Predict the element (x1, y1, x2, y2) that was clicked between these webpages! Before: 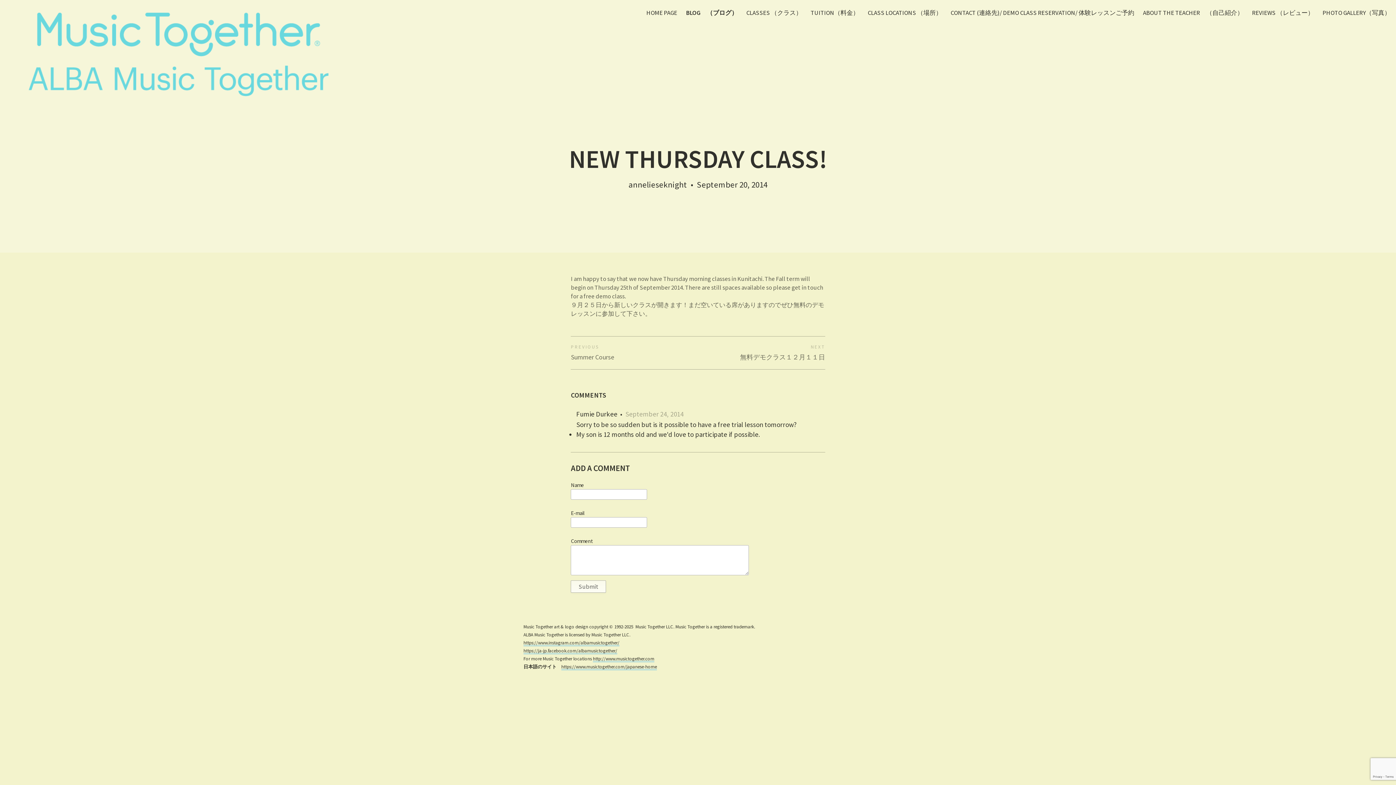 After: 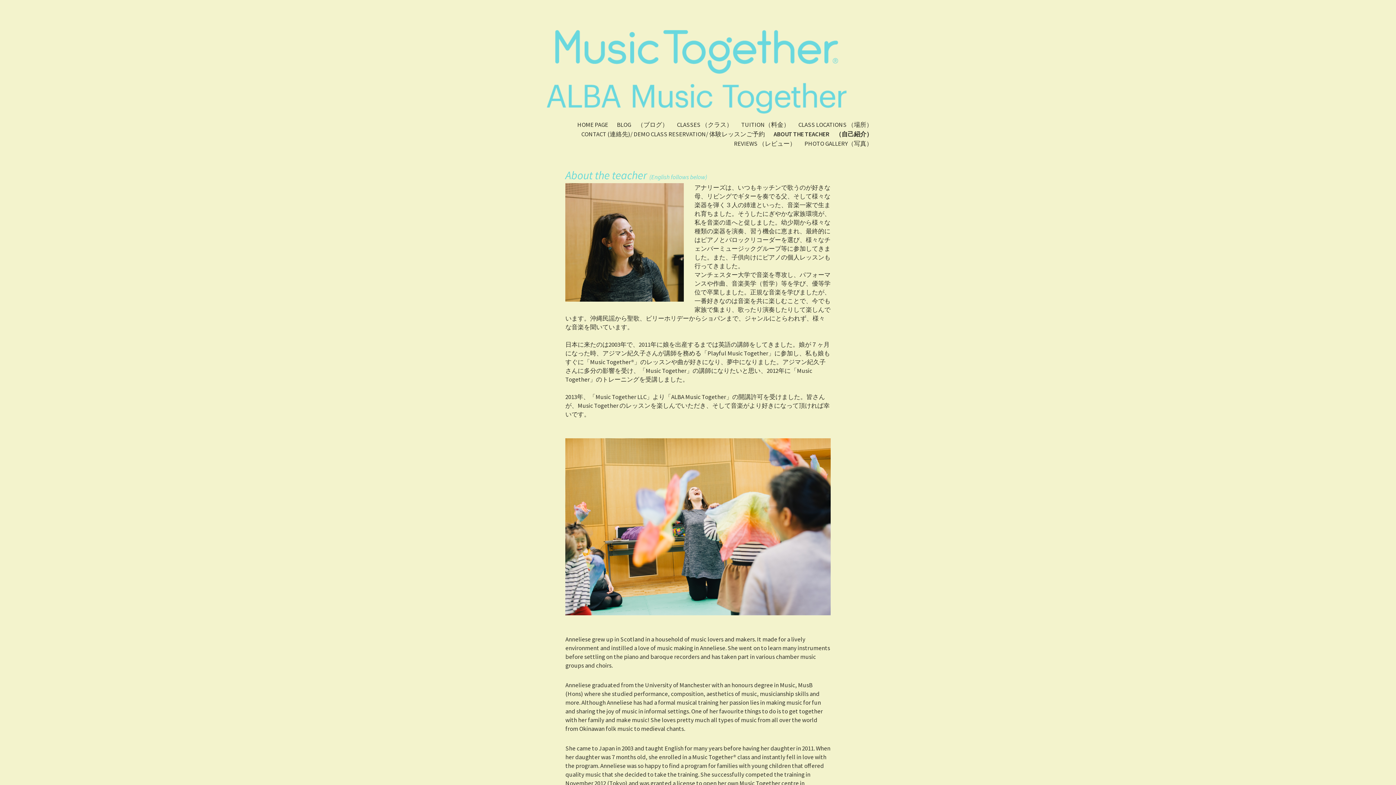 Action: bbox: (1143, 8, 1243, 16) label: ABOUT THE TEACHER　（自己紹介）